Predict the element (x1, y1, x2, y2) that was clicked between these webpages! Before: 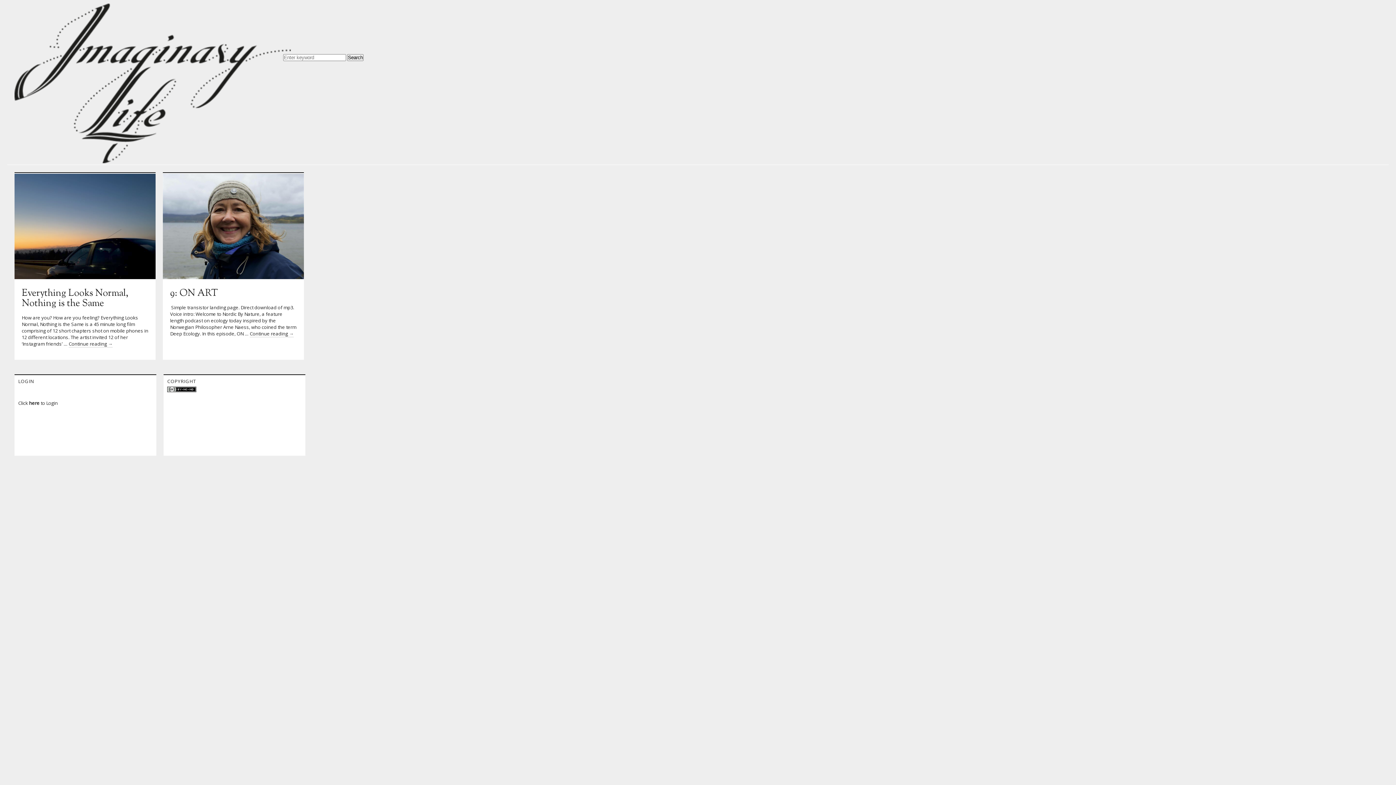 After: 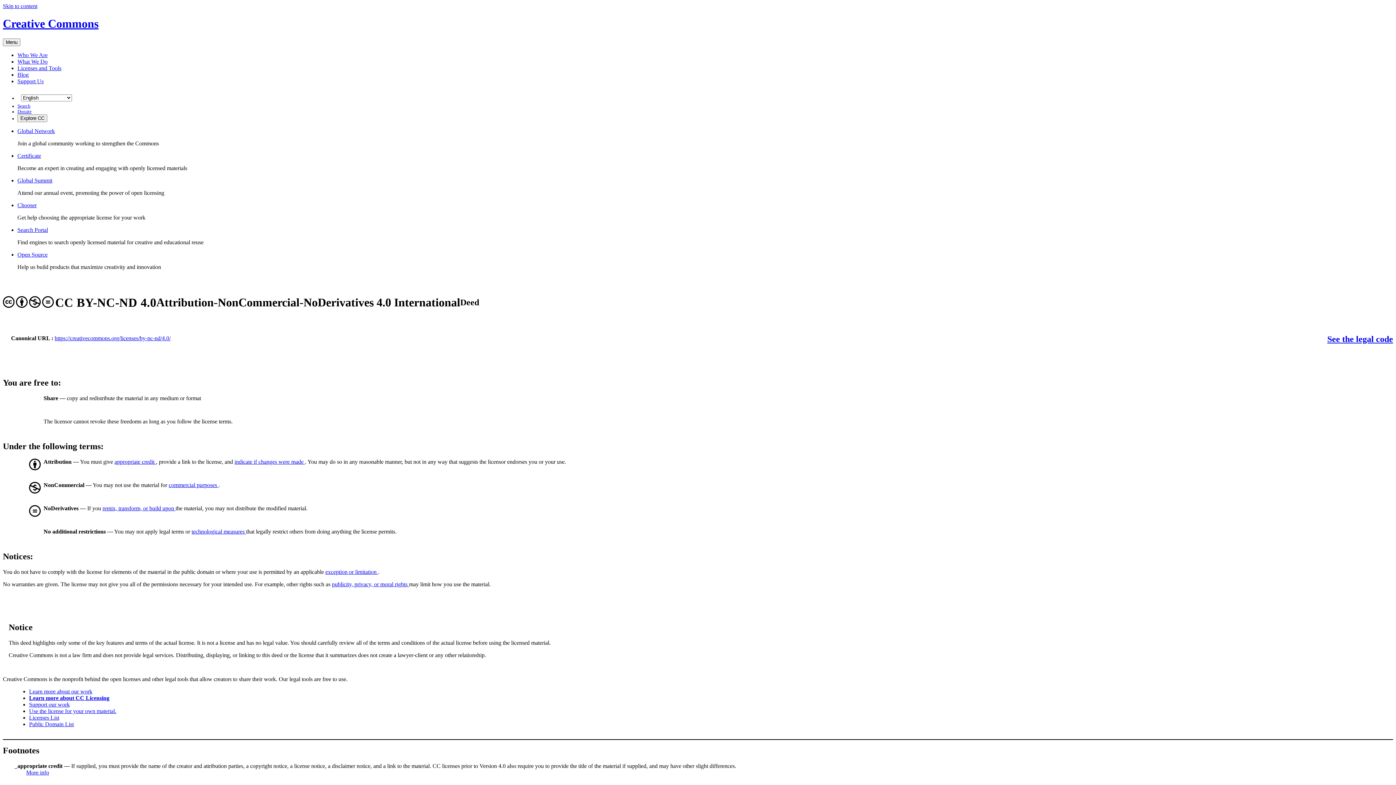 Action: bbox: (167, 387, 196, 393)